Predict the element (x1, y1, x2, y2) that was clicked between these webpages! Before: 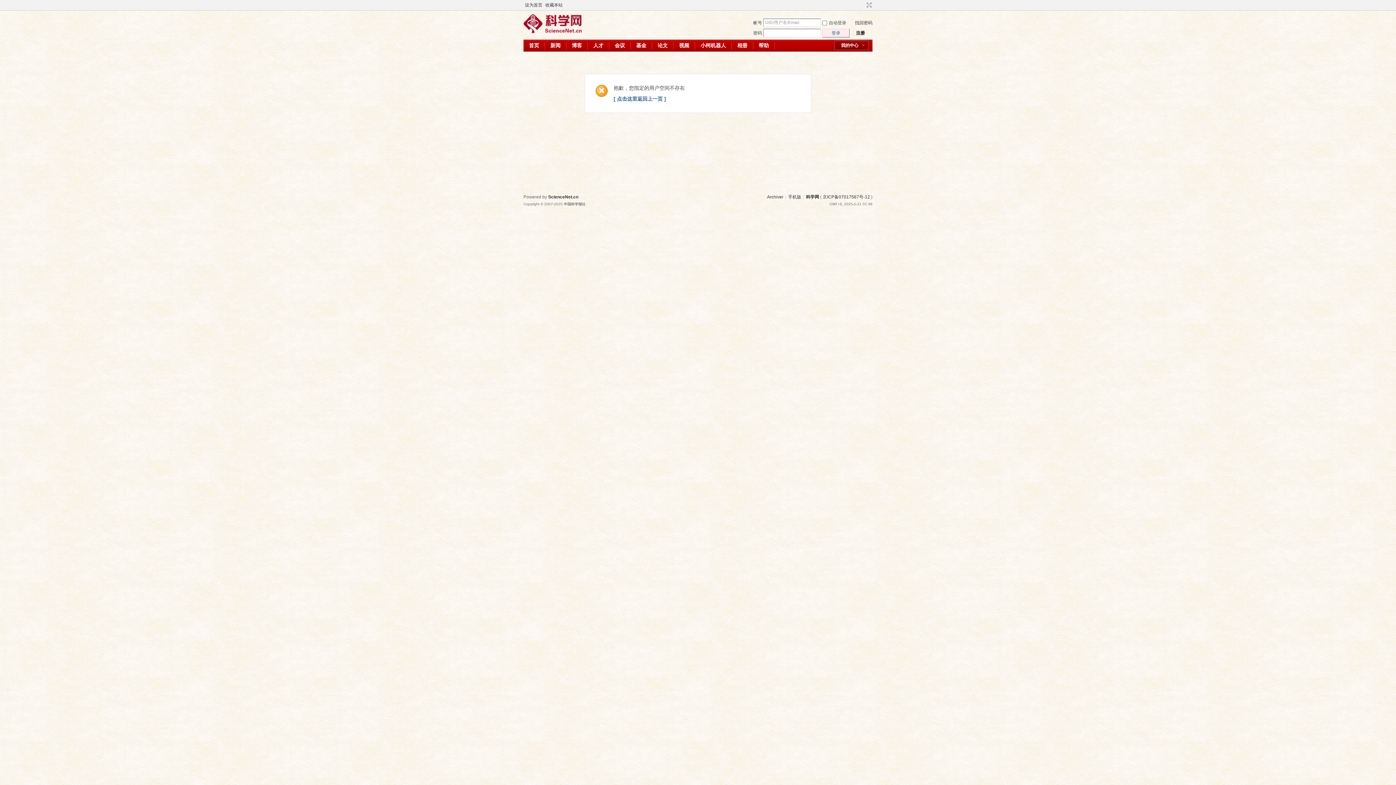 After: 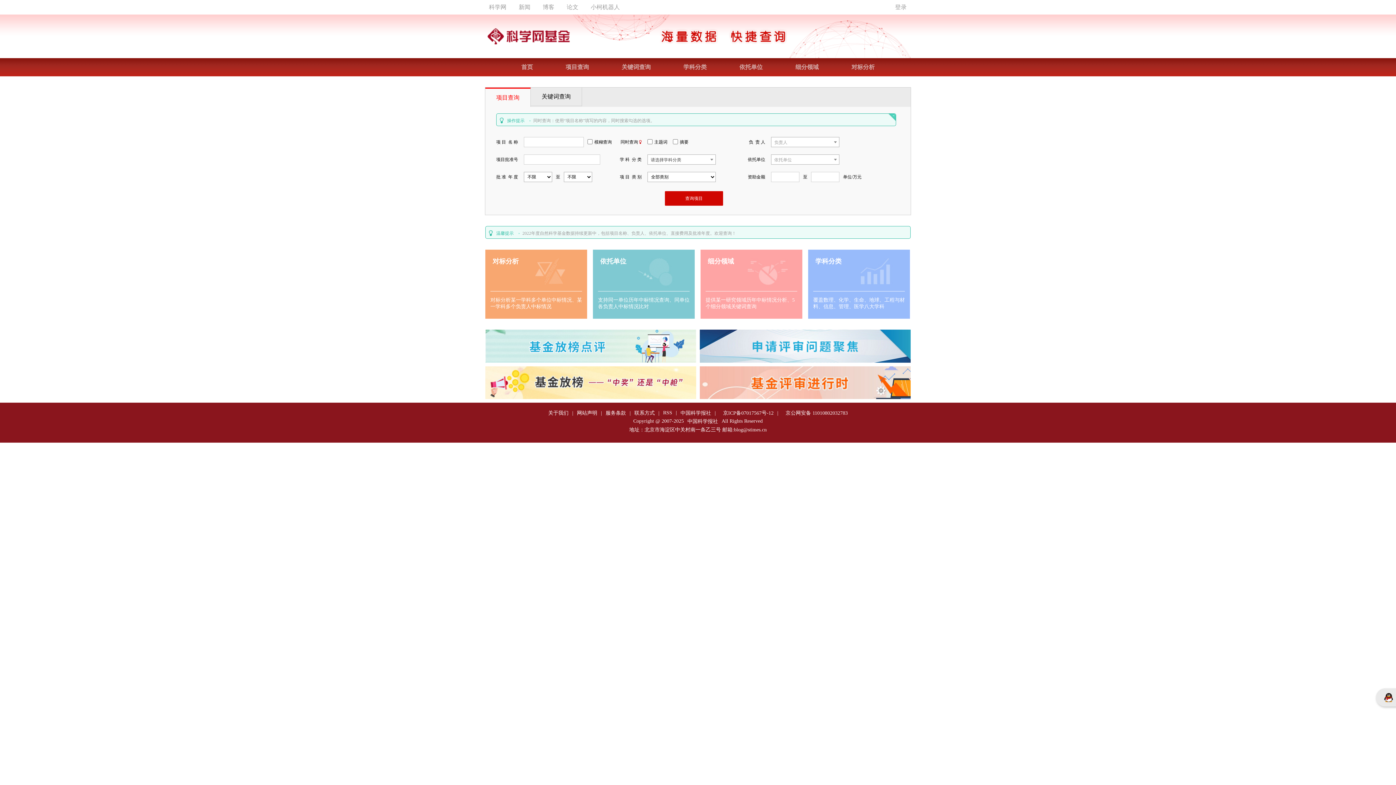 Action: bbox: (630, 39, 652, 51) label: 基金